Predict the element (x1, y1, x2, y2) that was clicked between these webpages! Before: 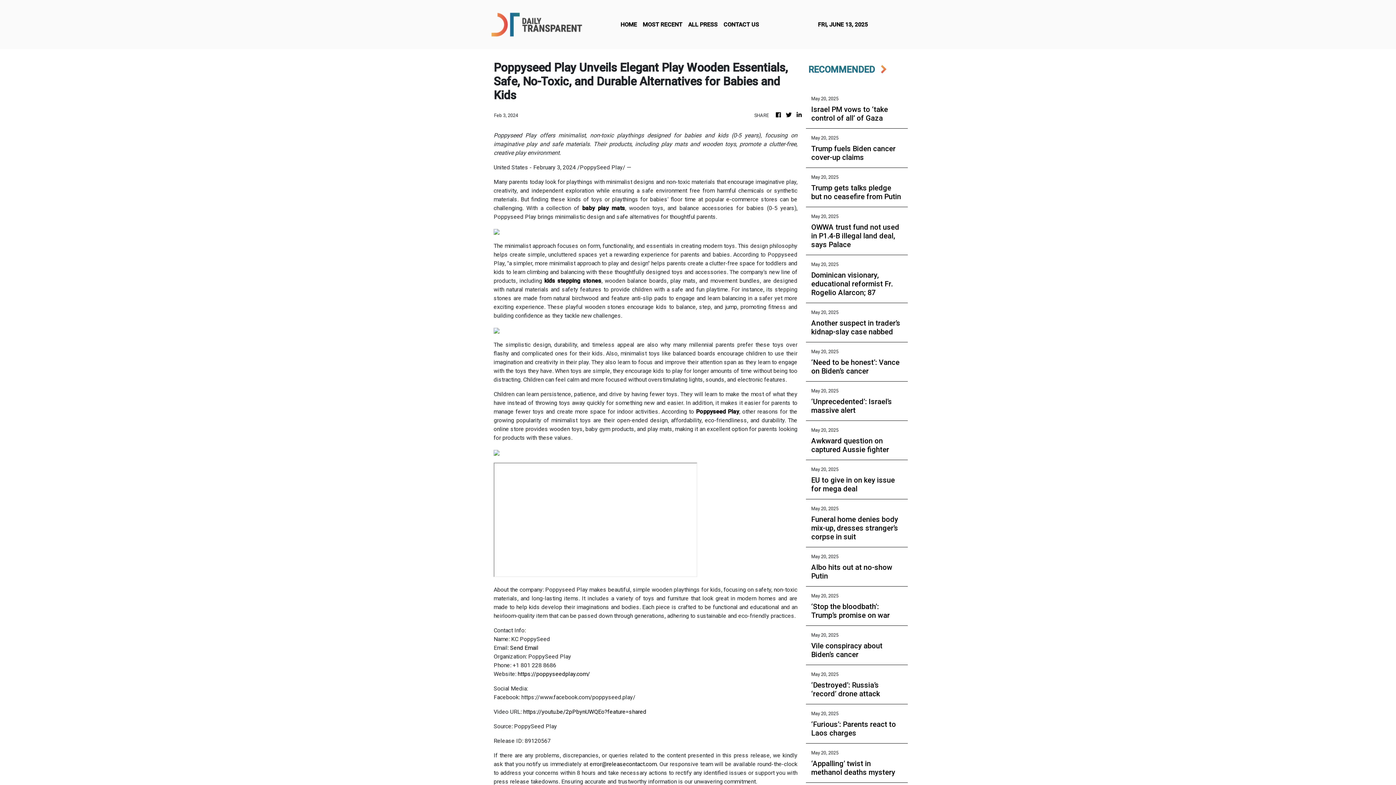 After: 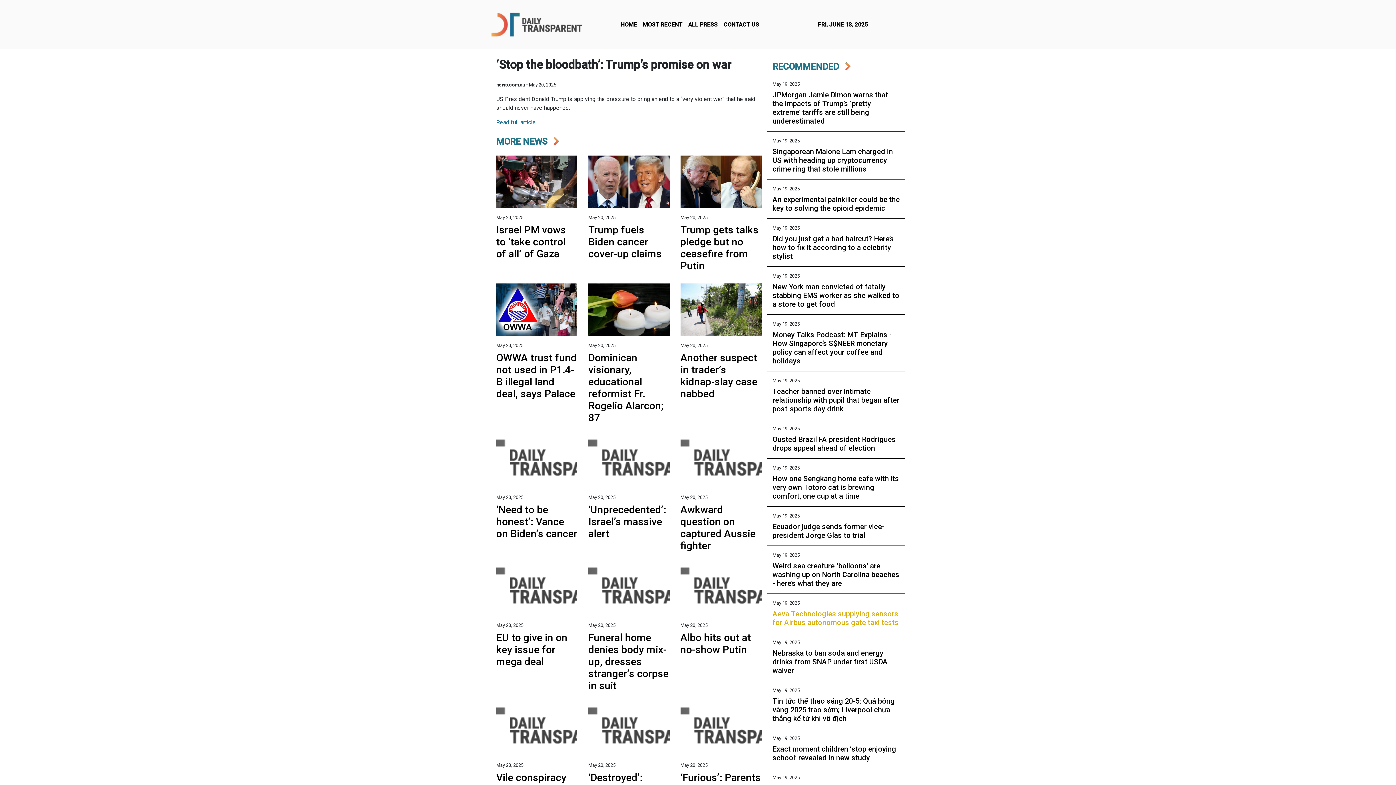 Action: label: ‘Stop the bloodbath’: Trump’s promise on war bbox: (811, 602, 902, 620)